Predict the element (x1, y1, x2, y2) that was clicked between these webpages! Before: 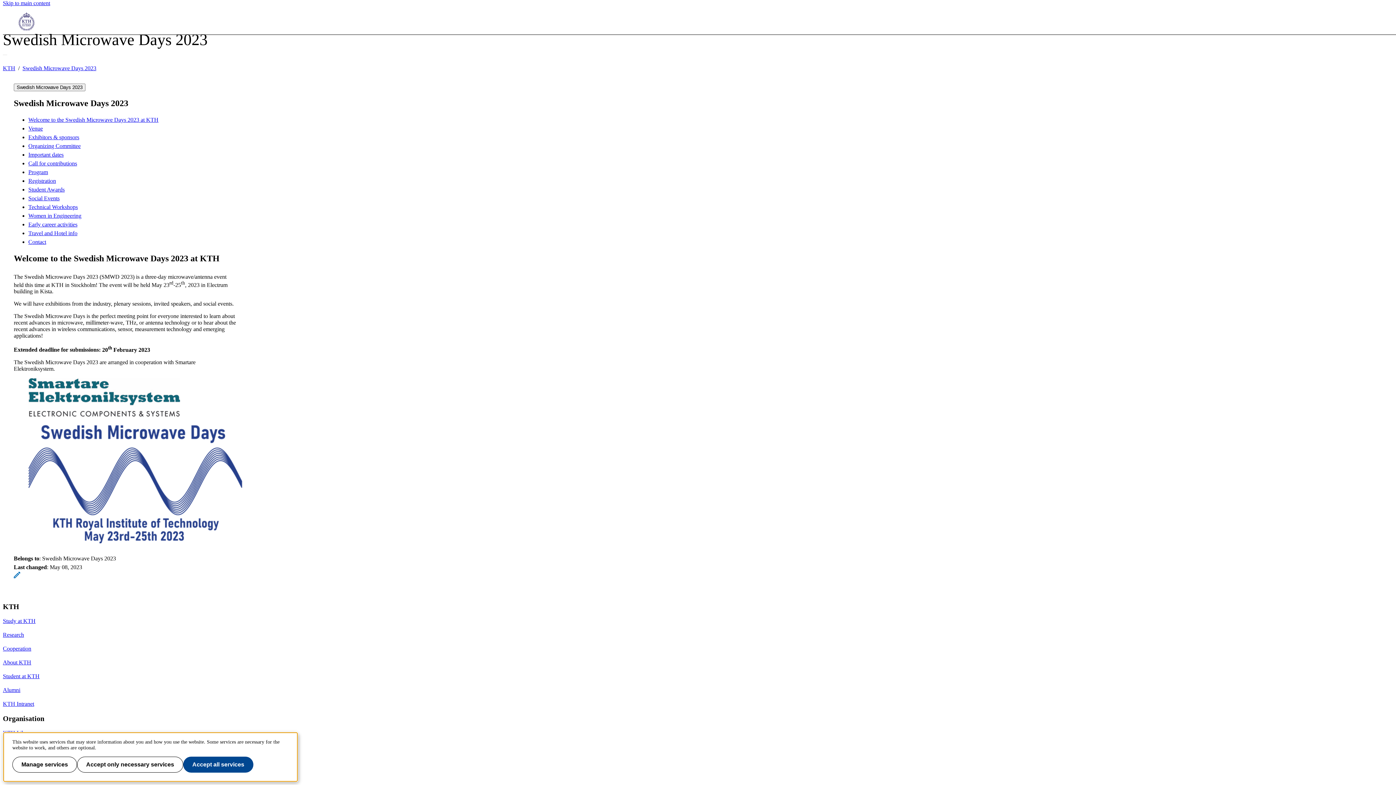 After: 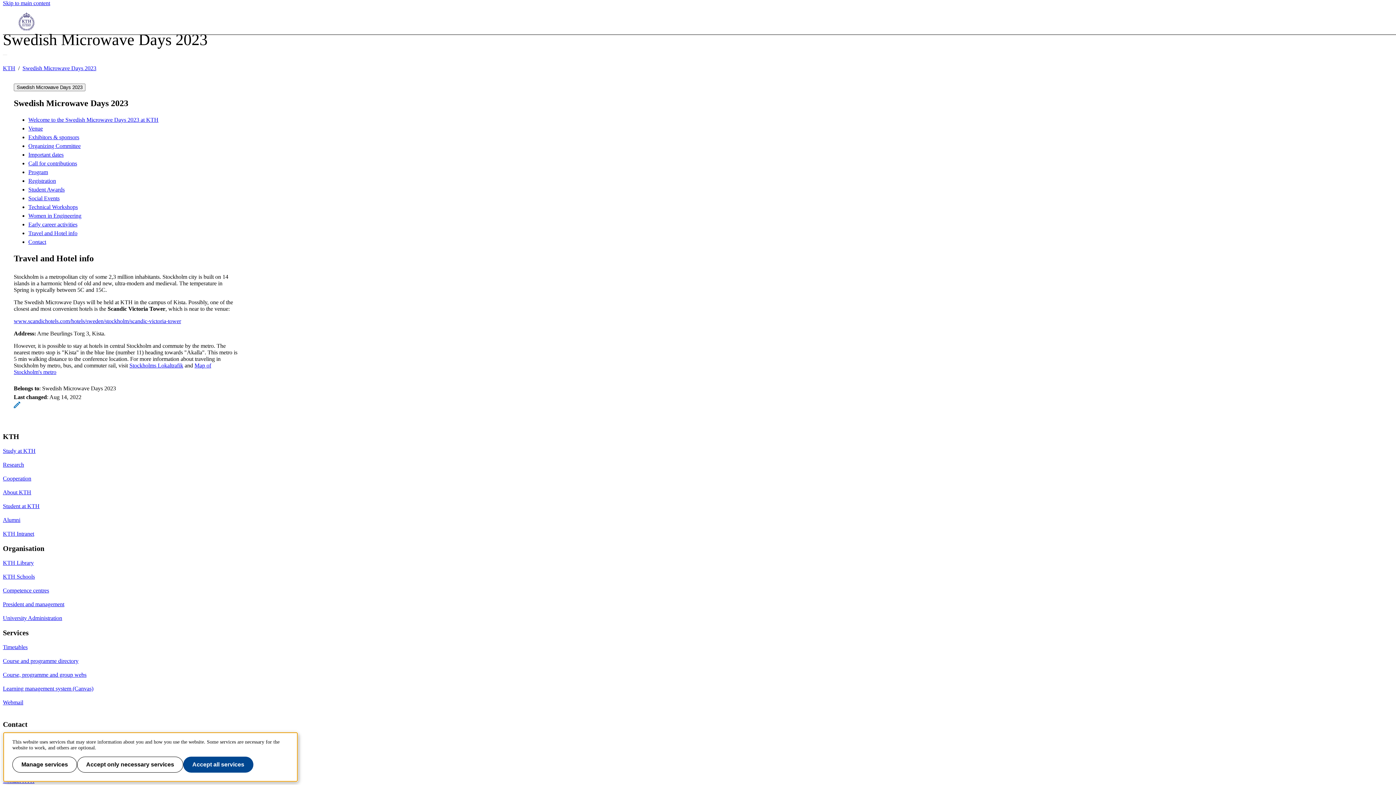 Action: label: Travel and Hotel info bbox: (28, 230, 77, 236)